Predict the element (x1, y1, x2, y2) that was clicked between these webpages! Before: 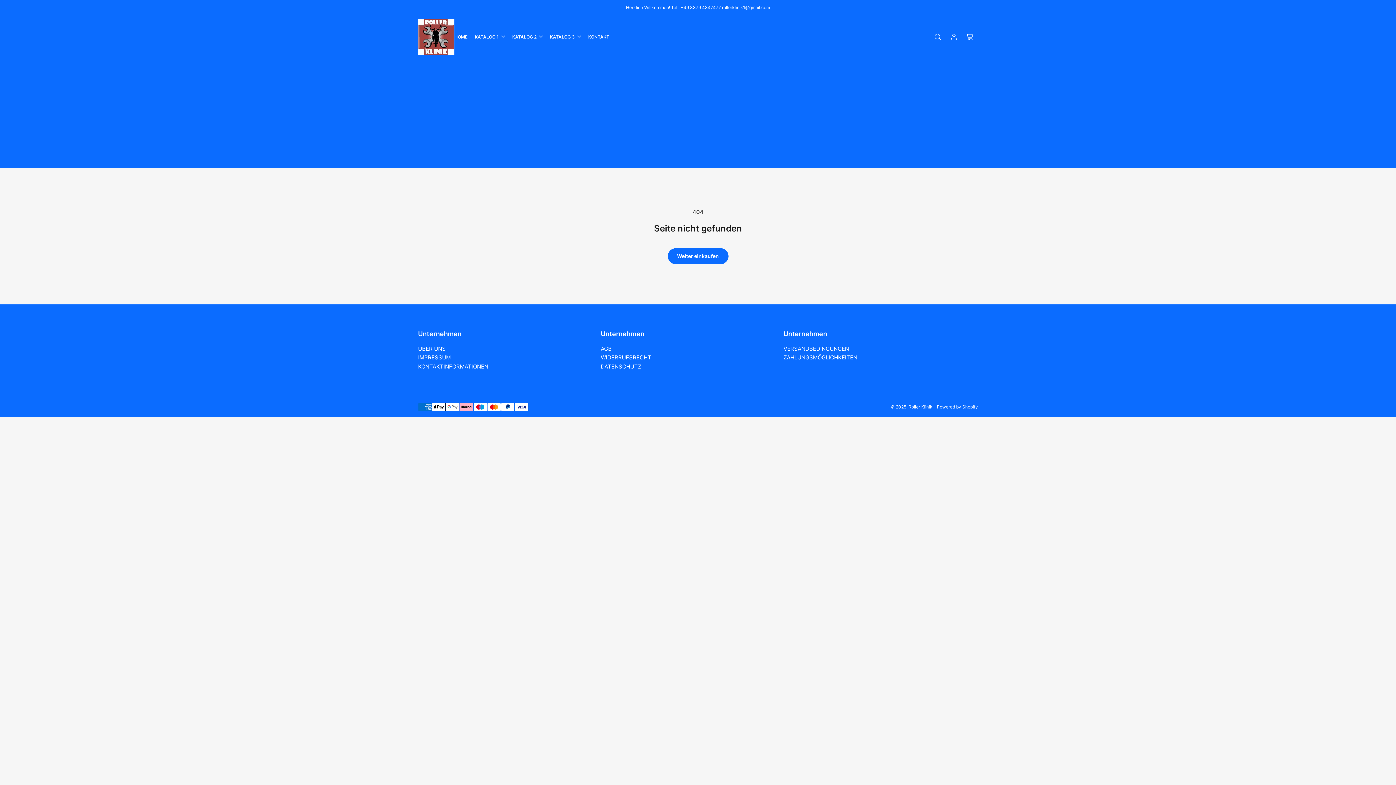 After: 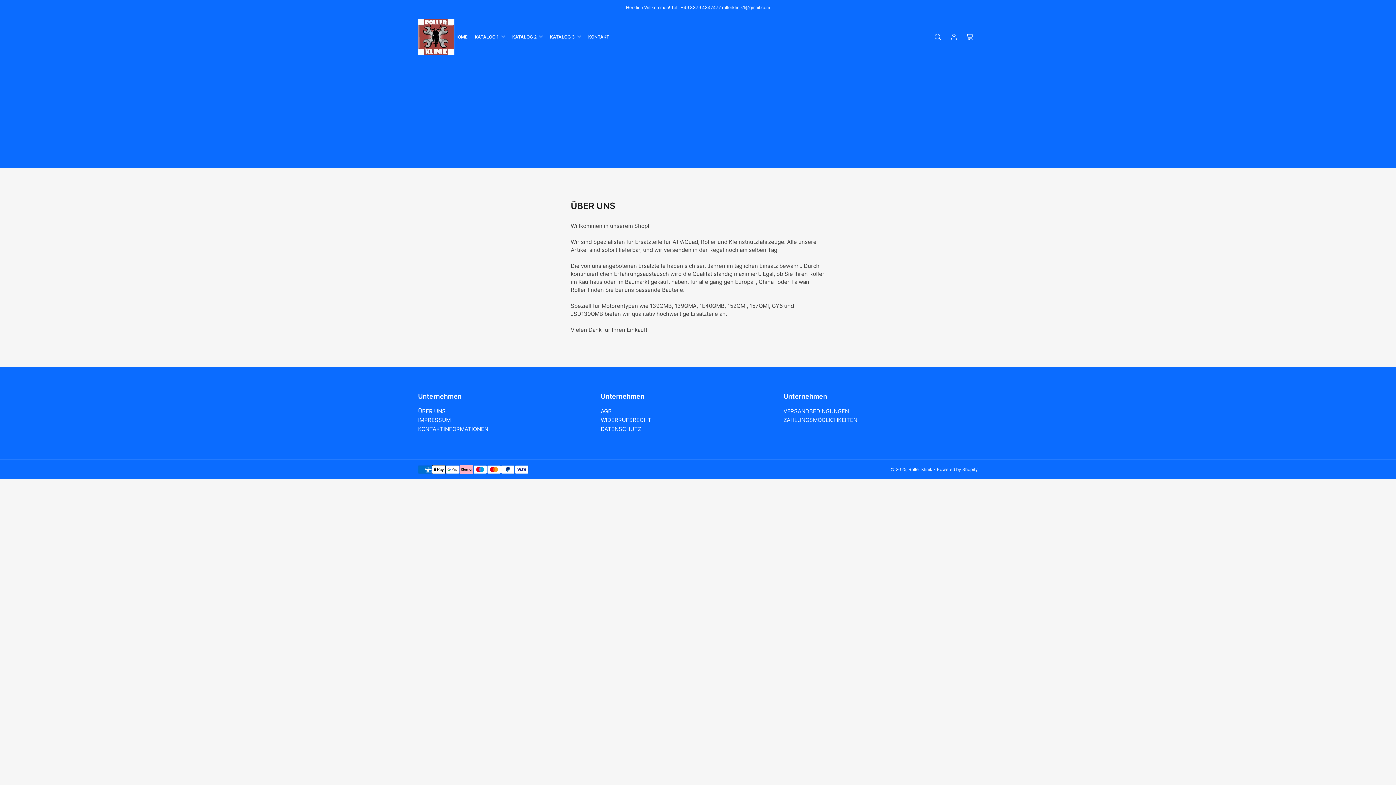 Action: bbox: (418, 345, 445, 352) label: ÜBER UNS